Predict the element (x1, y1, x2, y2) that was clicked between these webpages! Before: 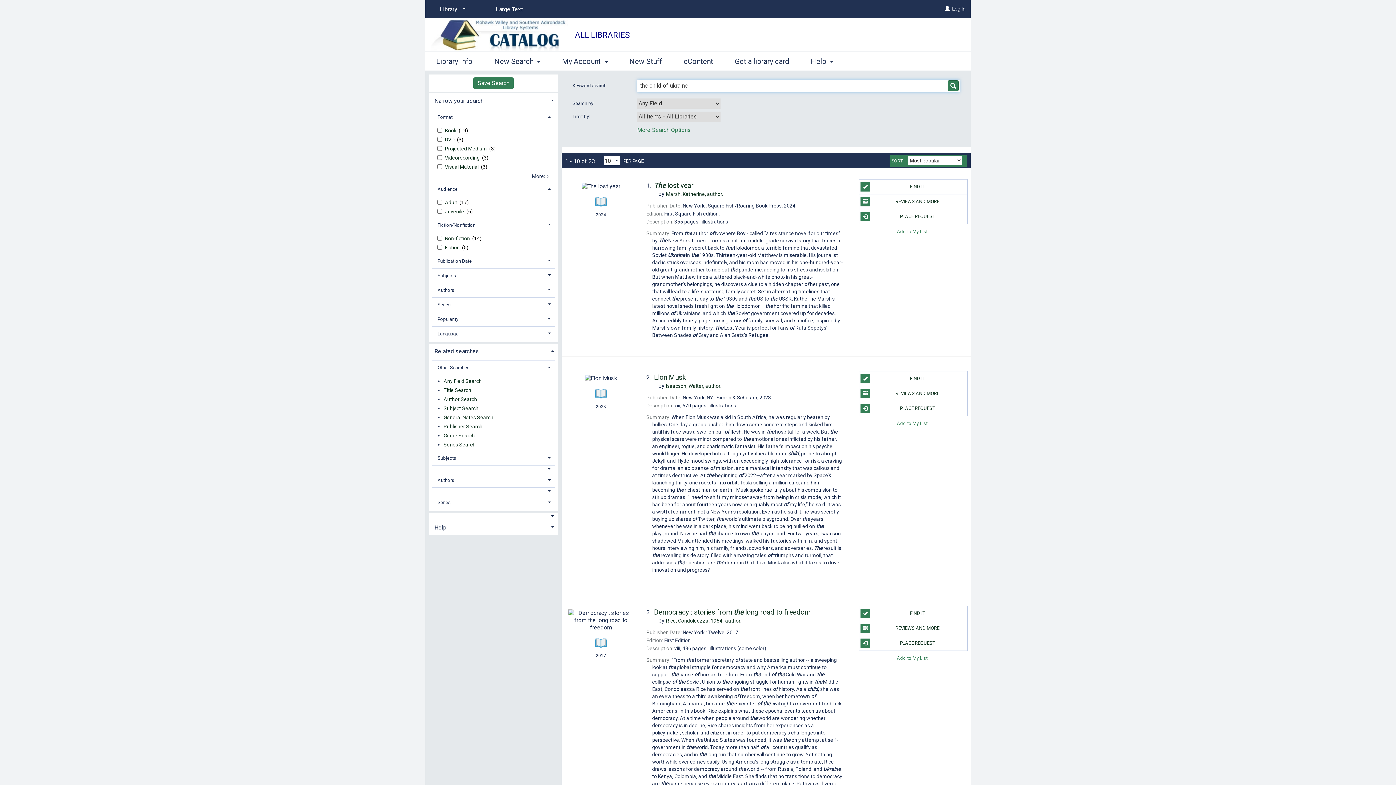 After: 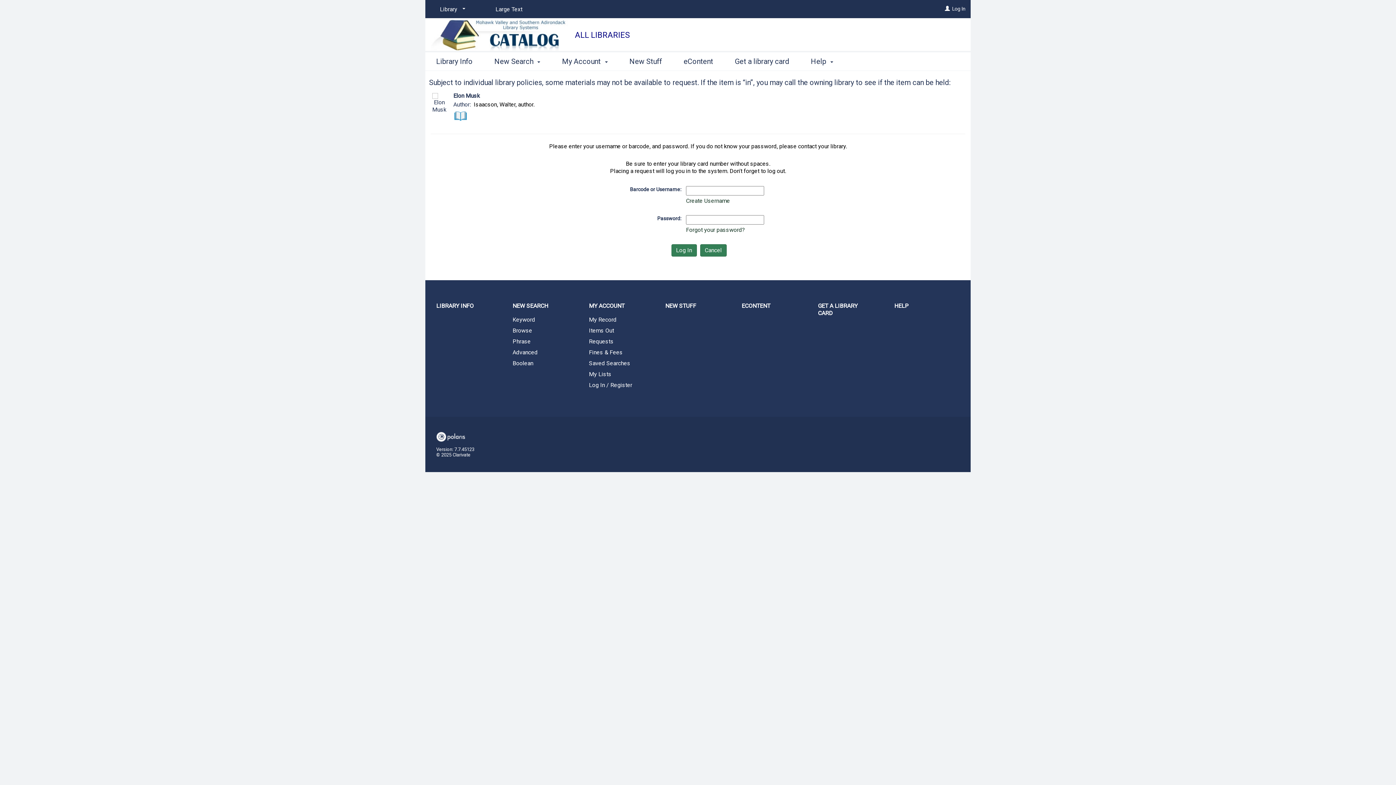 Action: bbox: (859, 400, 968, 415) label: PLACE REQUEST